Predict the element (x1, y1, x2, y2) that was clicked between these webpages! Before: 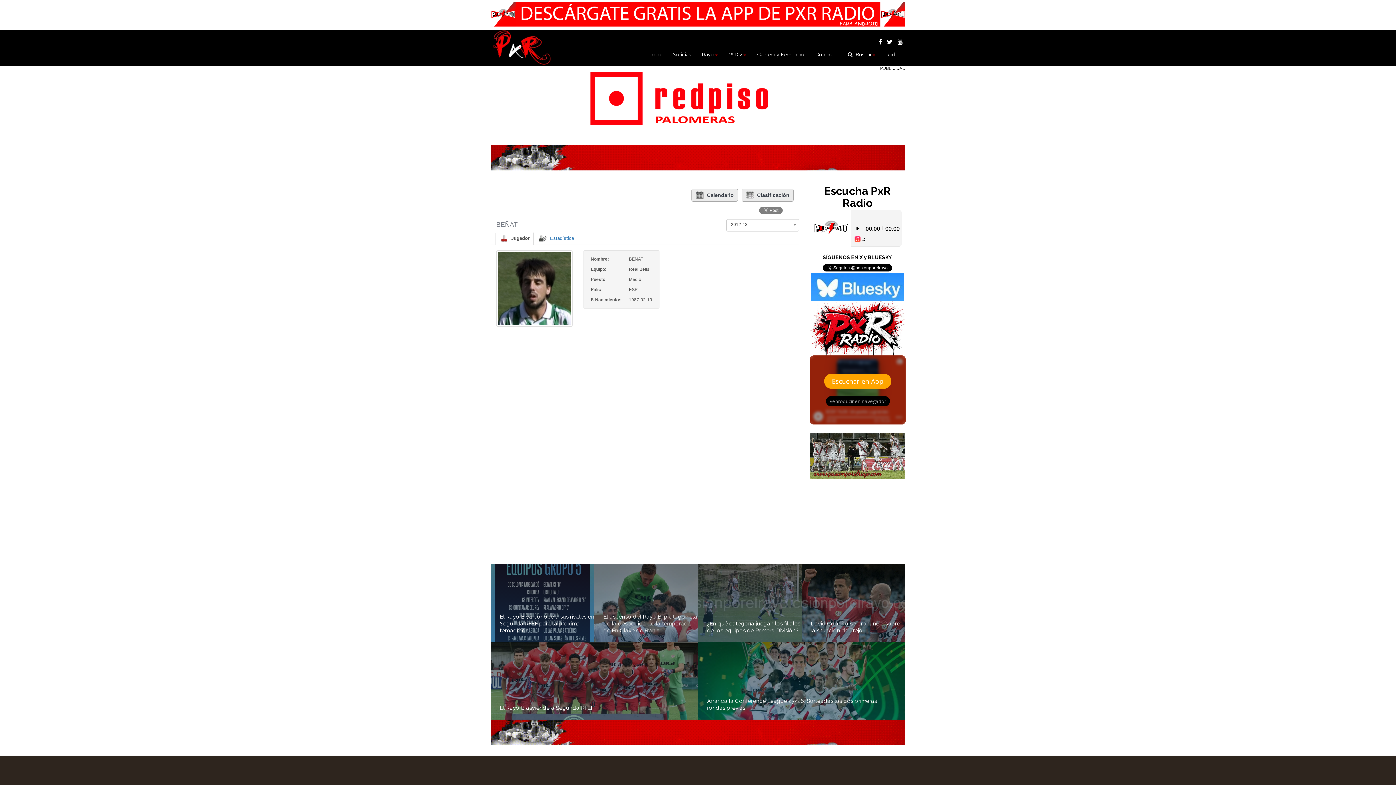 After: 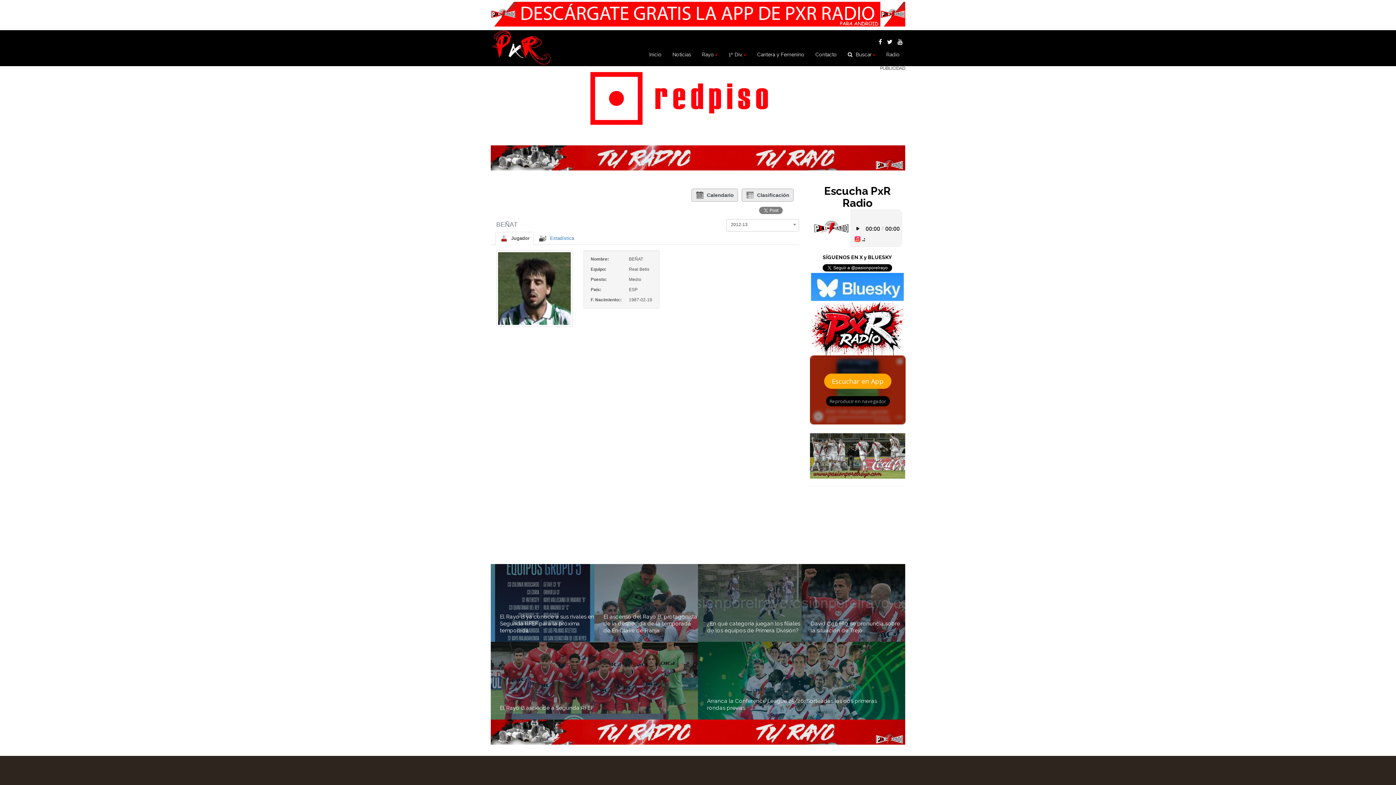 Action: bbox: (495, 232, 533, 245) label: Jugador